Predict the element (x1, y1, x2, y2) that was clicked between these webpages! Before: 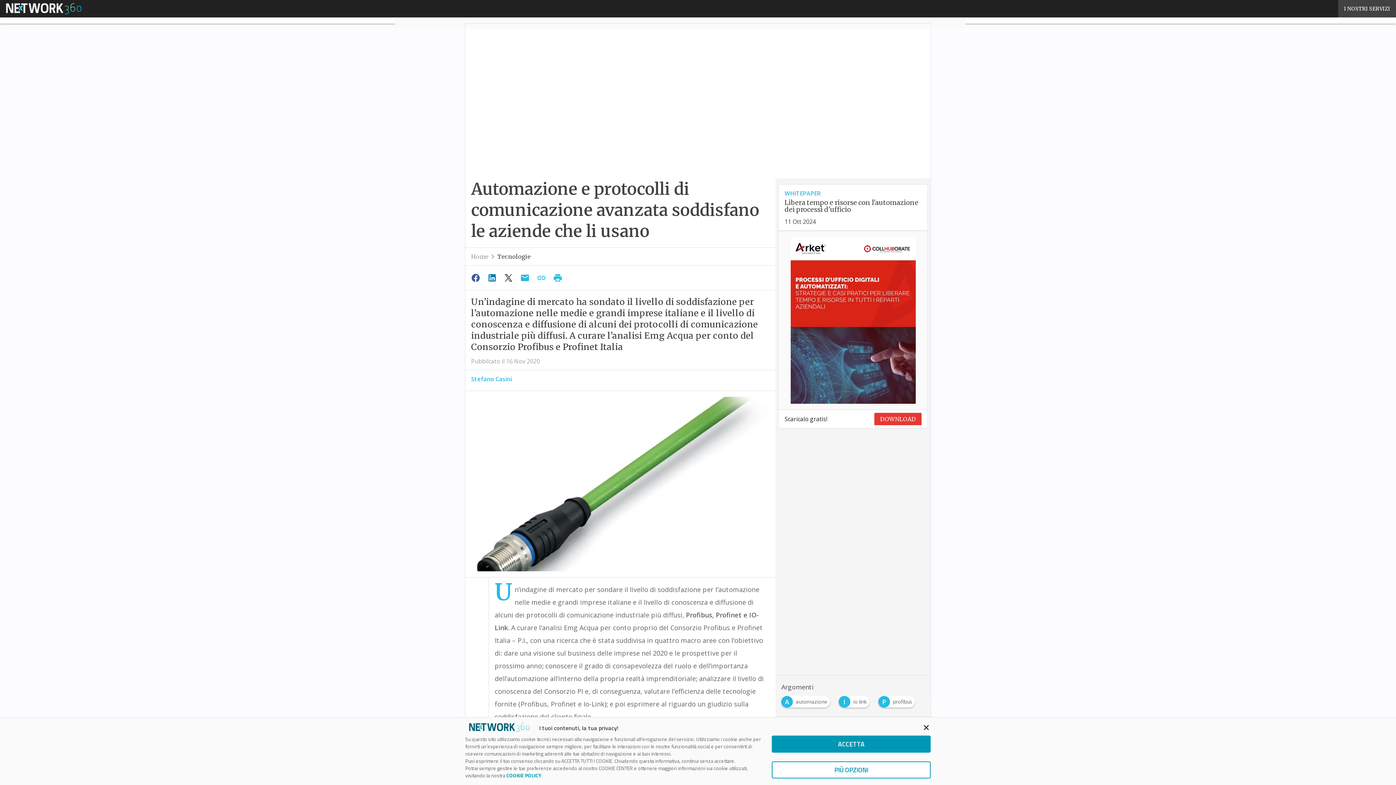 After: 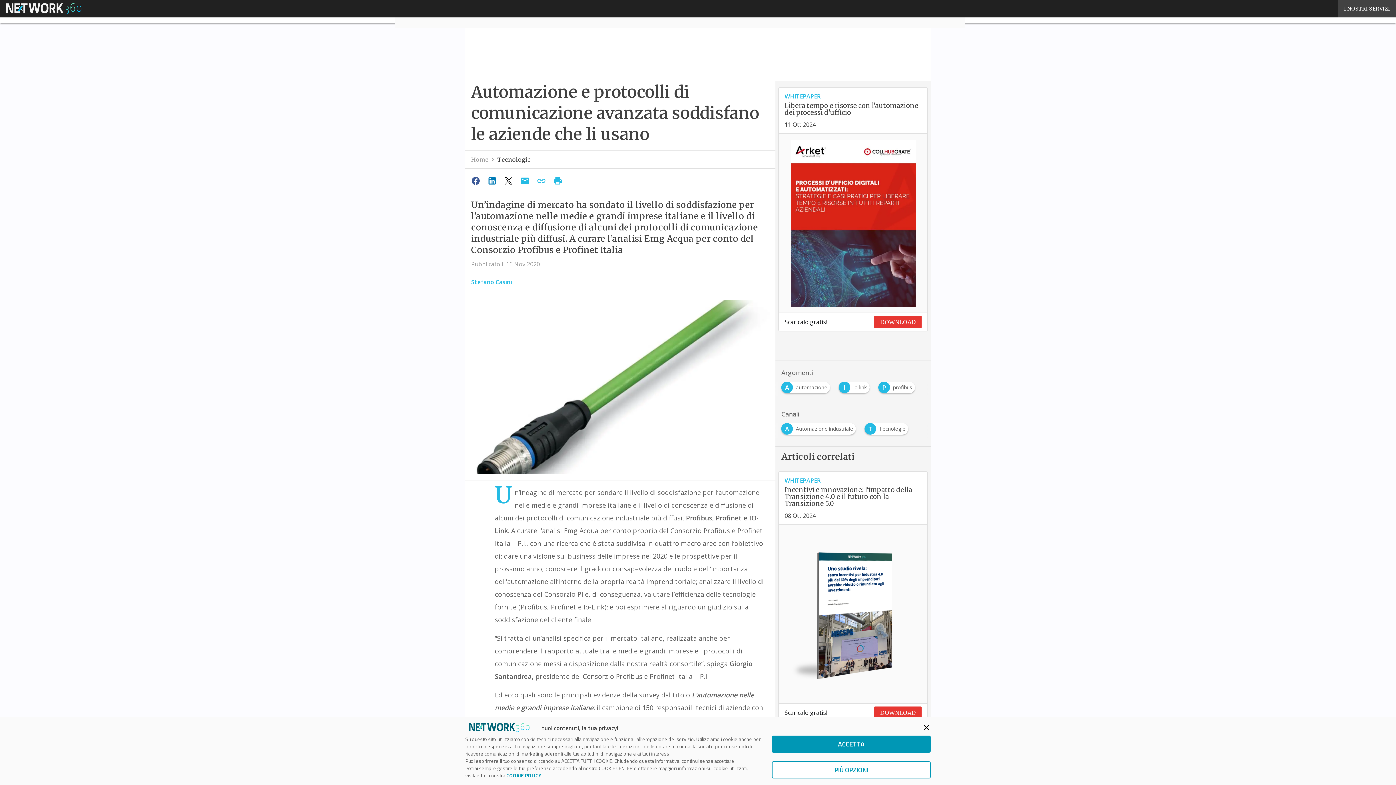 Action: bbox: (534, 271, 550, 285)